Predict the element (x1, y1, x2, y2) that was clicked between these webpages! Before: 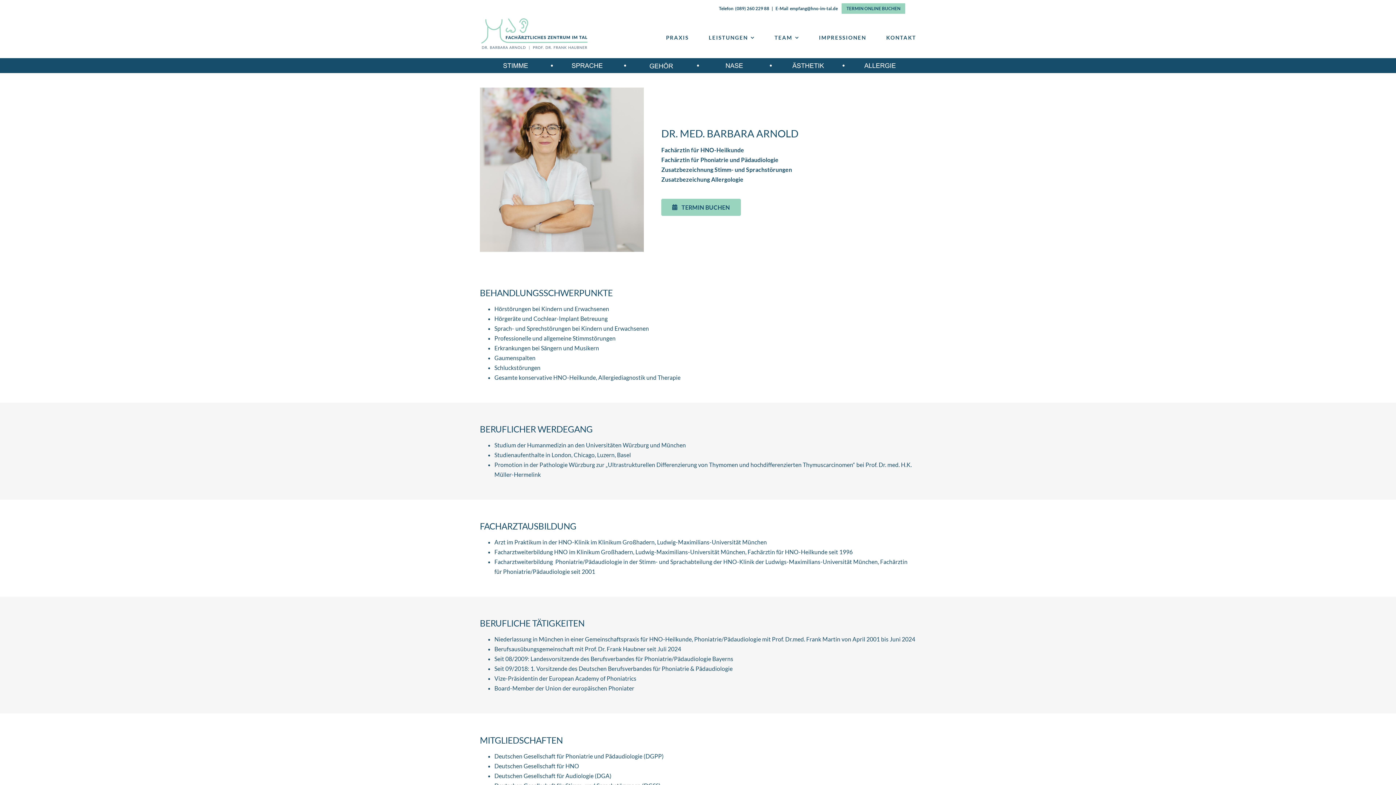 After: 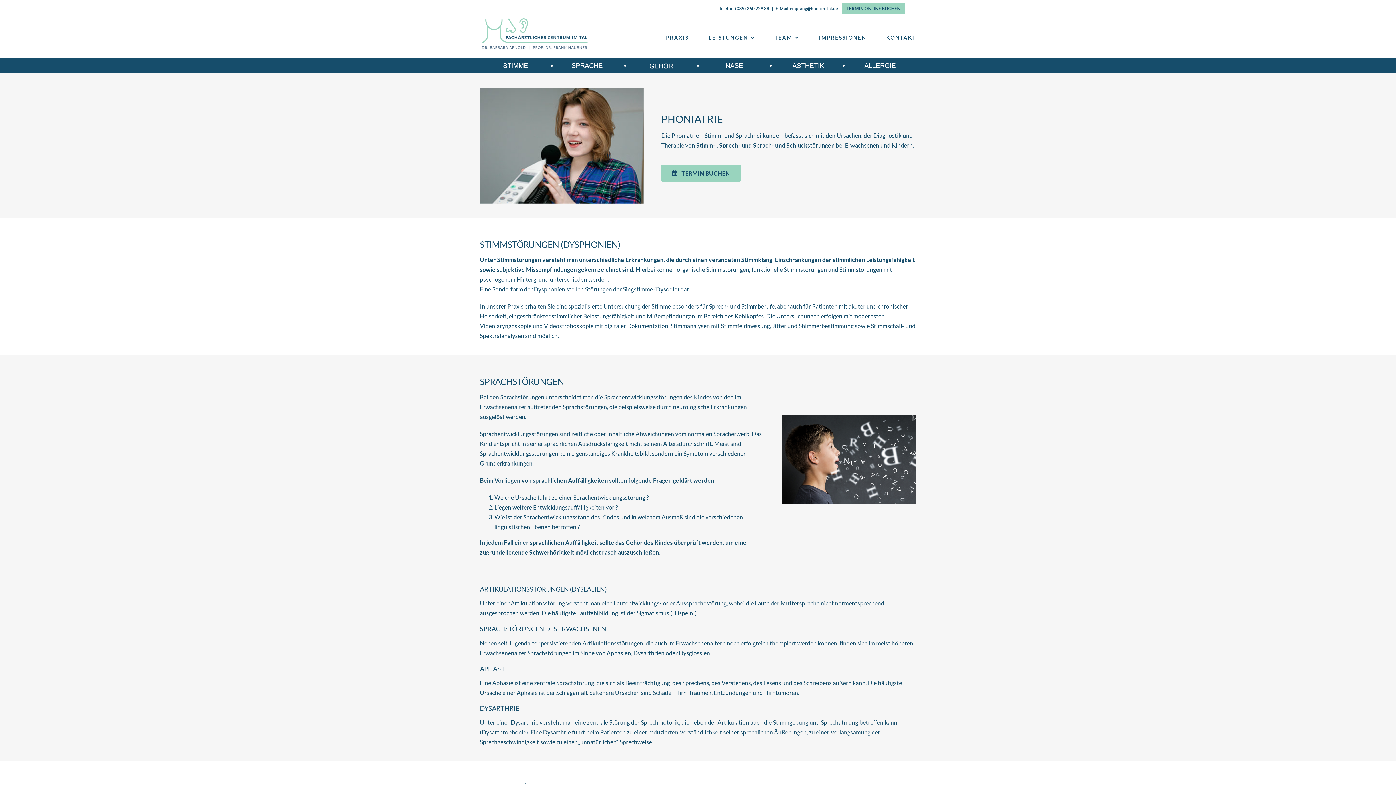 Action: bbox: (714, 166, 792, 172) label: Stimm- und Sprachstörungen